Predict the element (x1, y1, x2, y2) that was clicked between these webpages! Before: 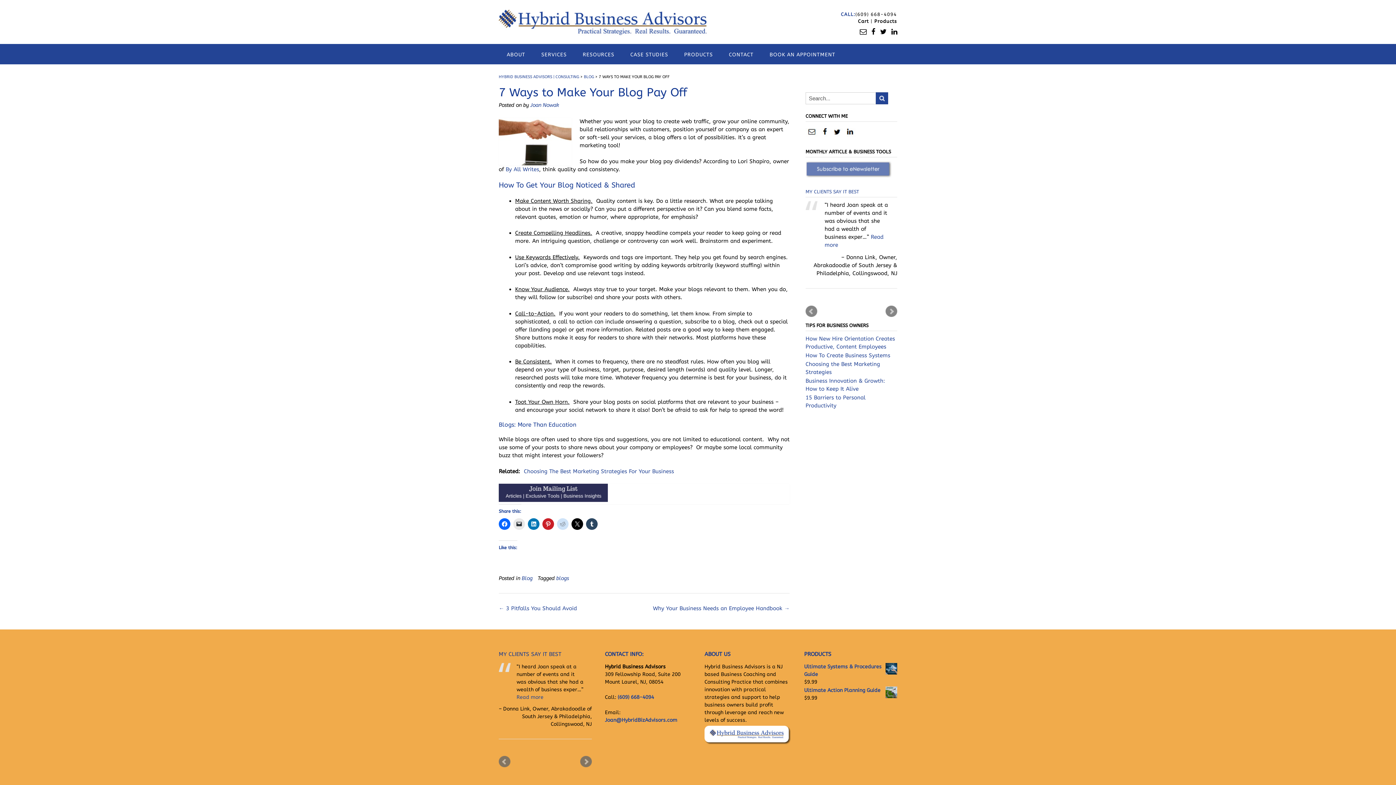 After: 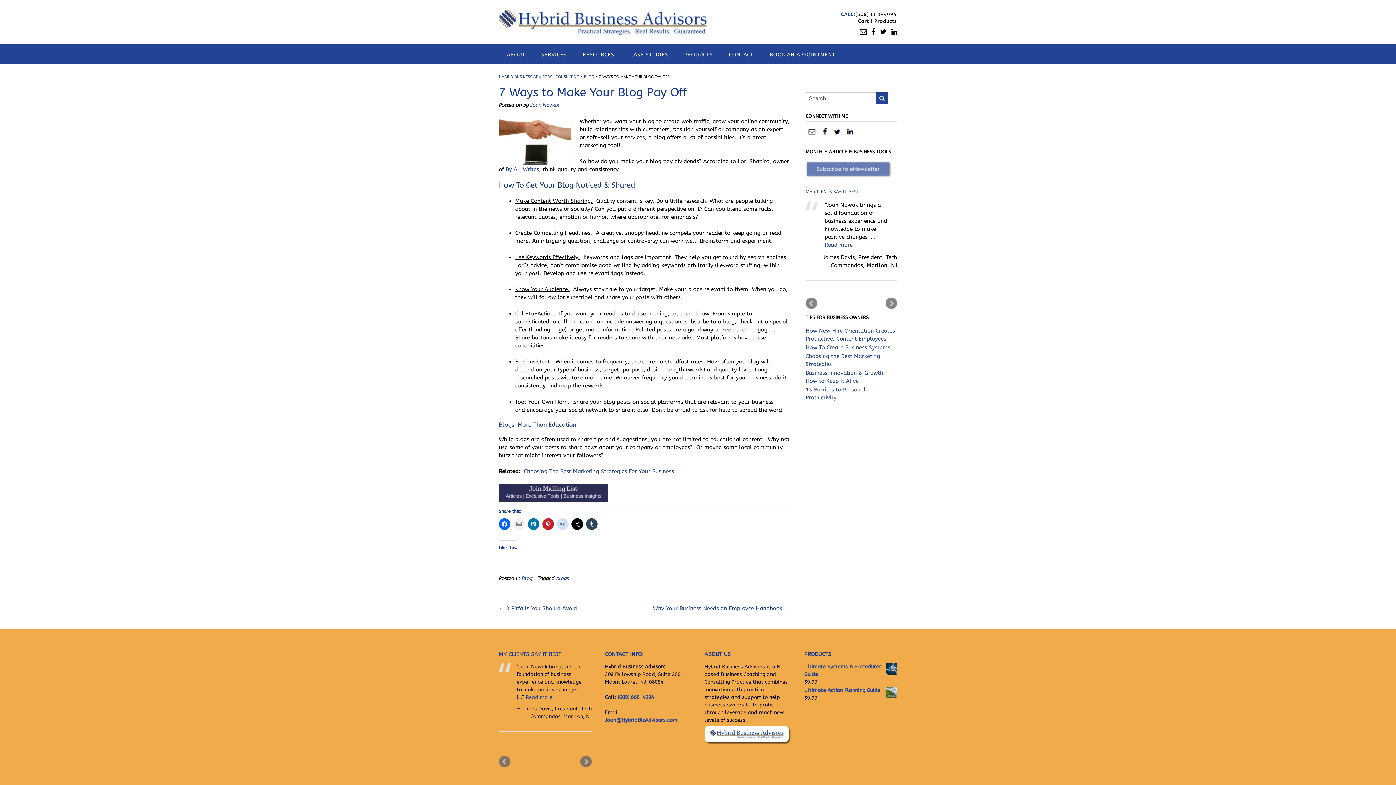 Action: bbox: (513, 518, 525, 530)